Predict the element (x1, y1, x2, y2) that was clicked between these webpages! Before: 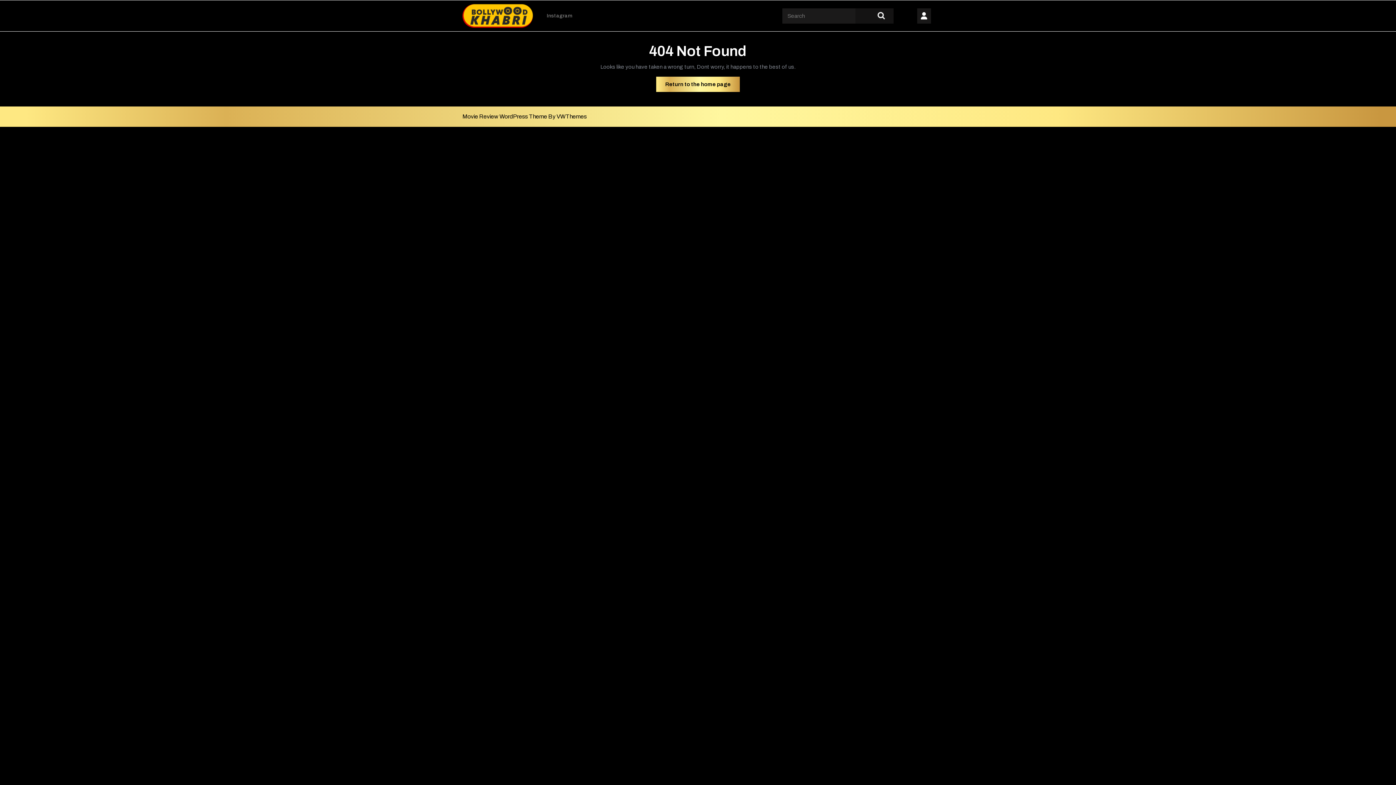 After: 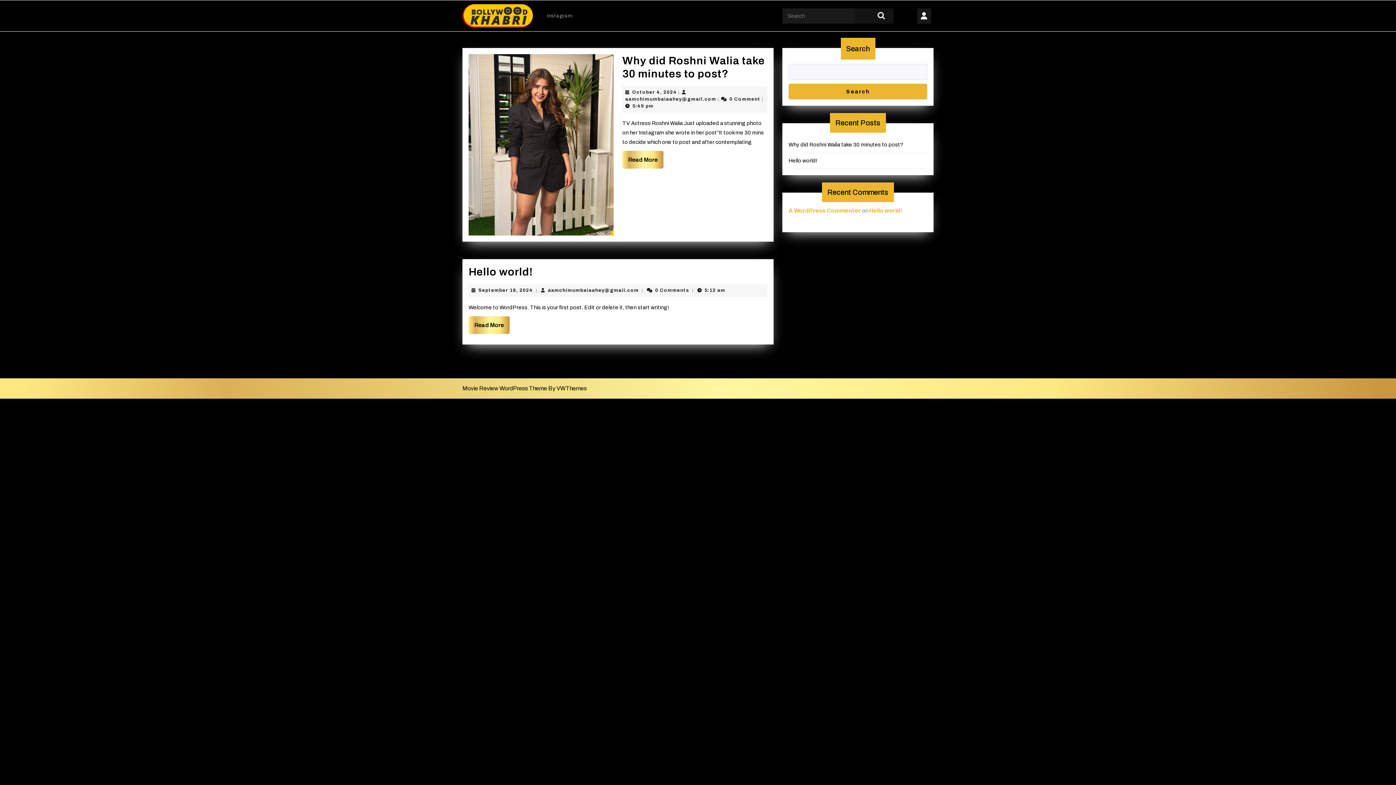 Action: bbox: (462, 12, 533, 18)